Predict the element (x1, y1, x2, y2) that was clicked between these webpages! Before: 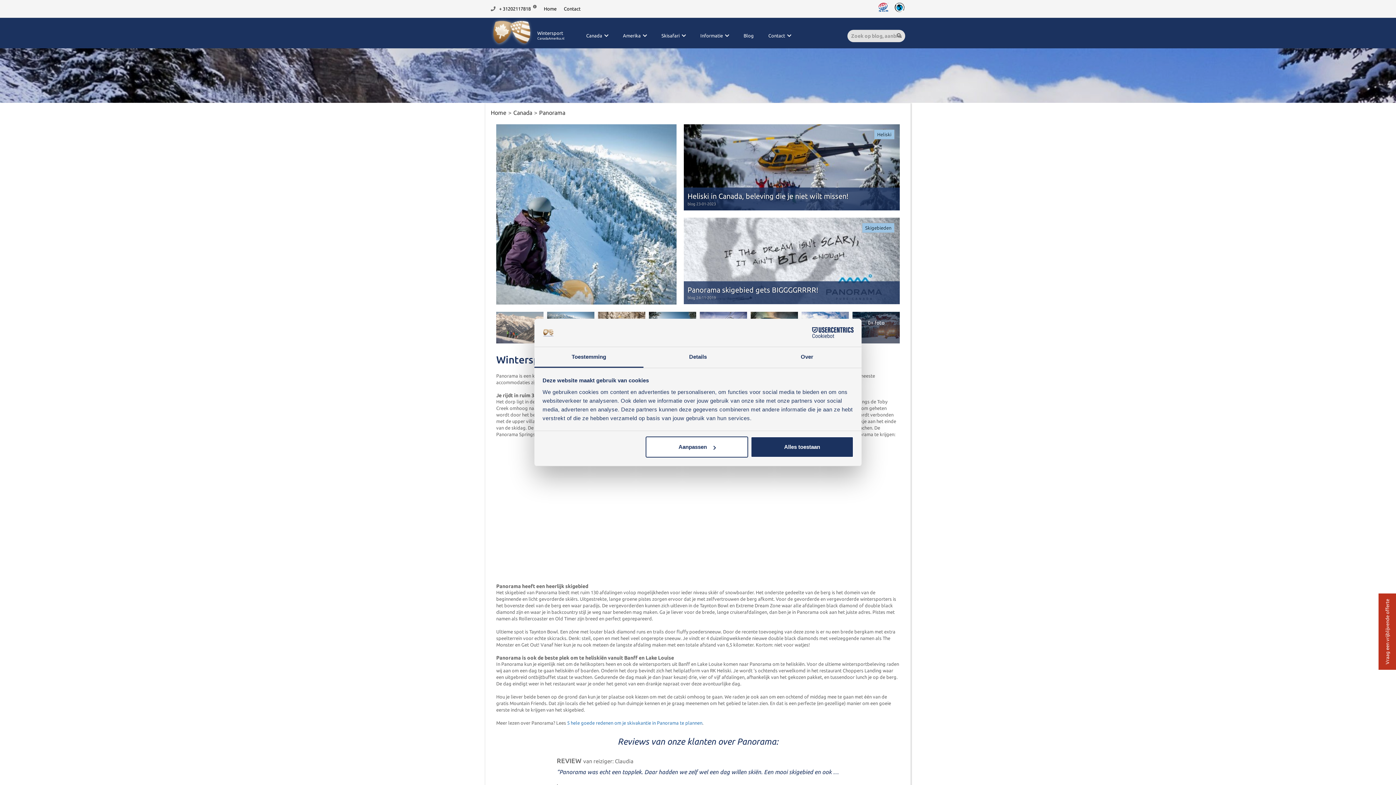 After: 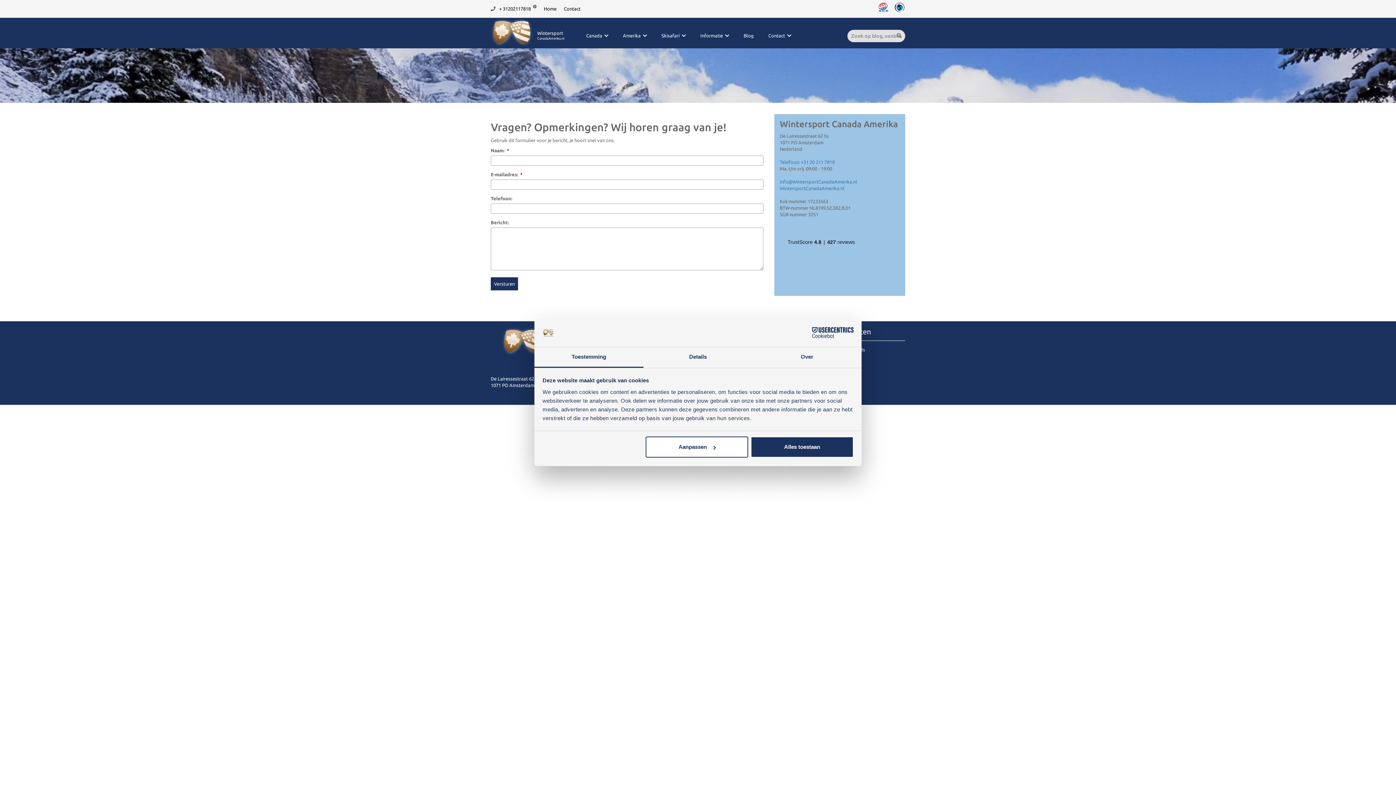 Action: label: Contact bbox: (768, 28, 806, 42)